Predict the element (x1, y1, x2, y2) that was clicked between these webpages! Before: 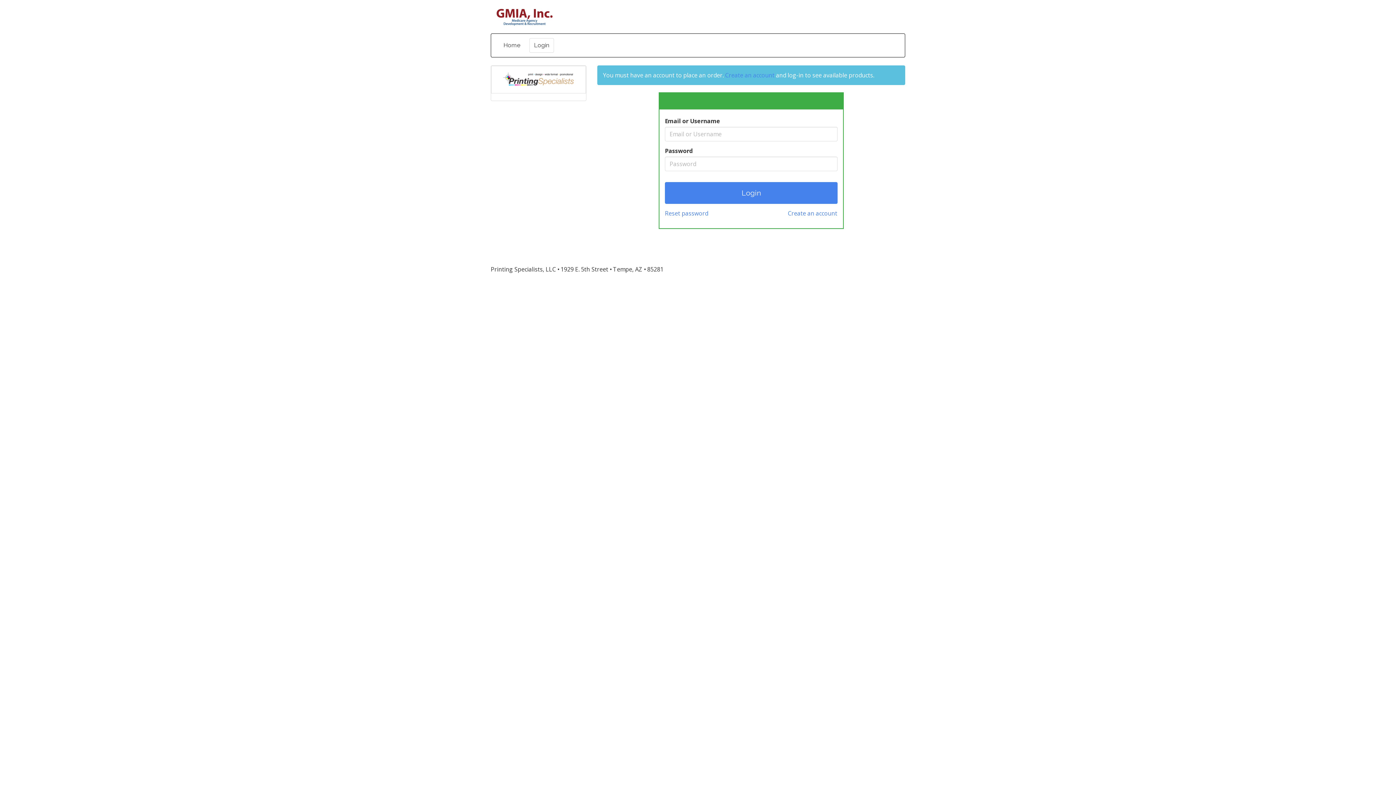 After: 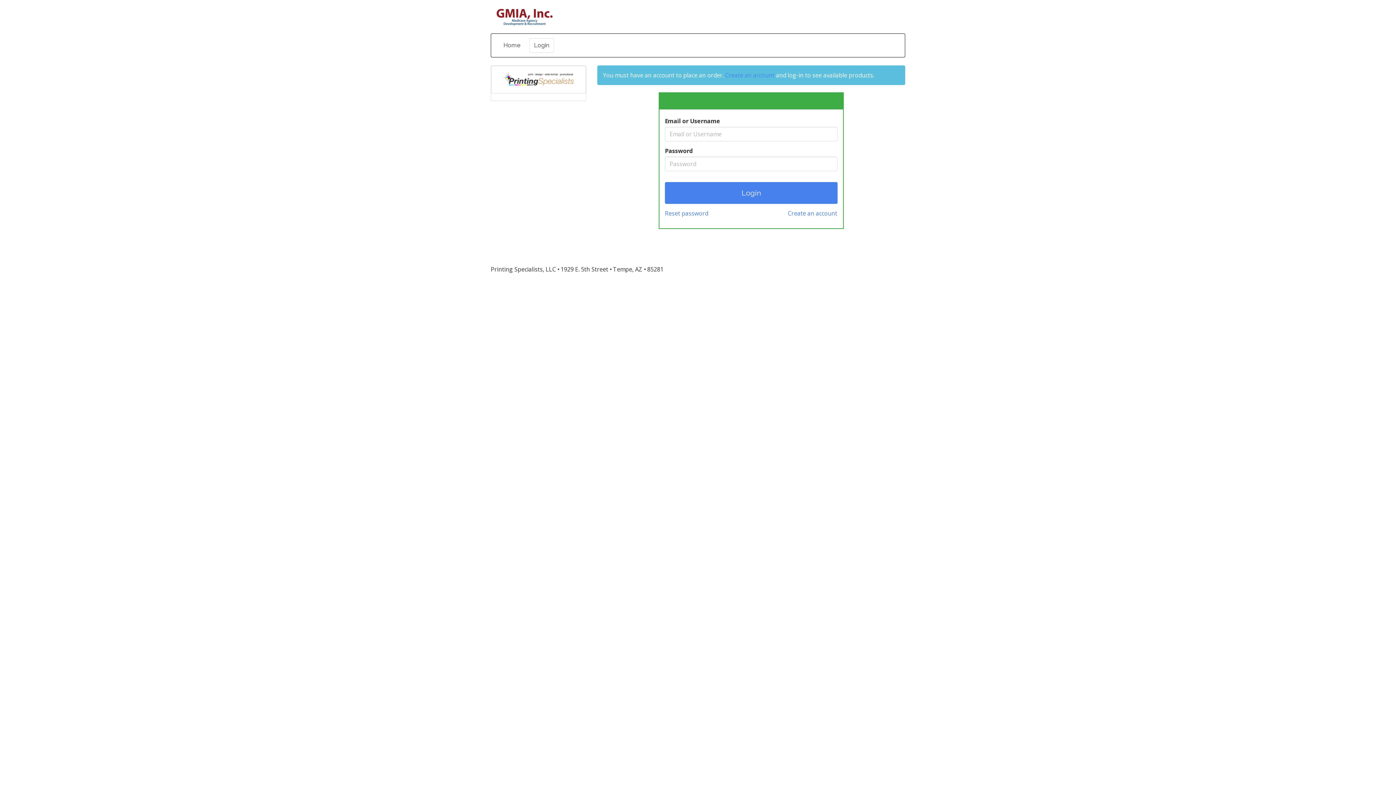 Action: bbox: (490, 8, 586, 26)